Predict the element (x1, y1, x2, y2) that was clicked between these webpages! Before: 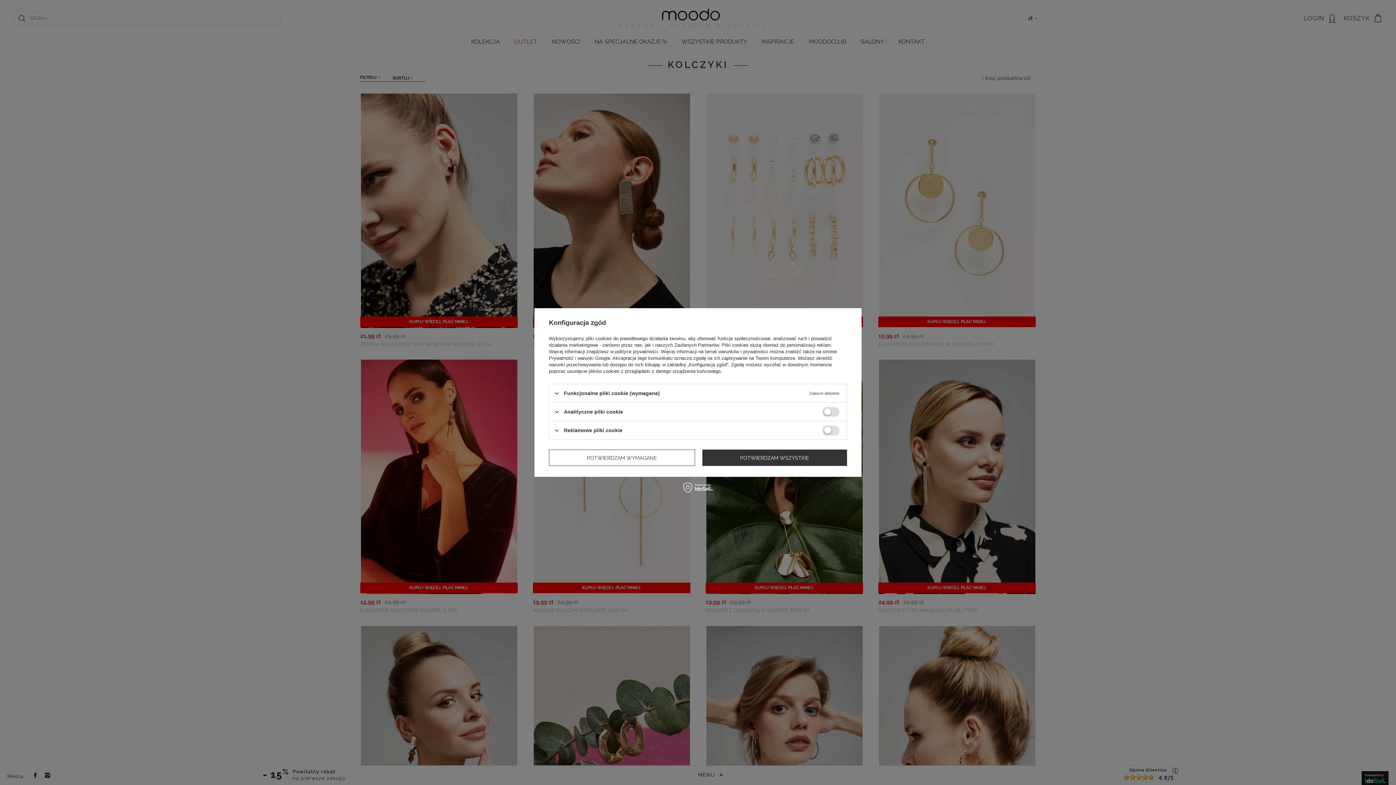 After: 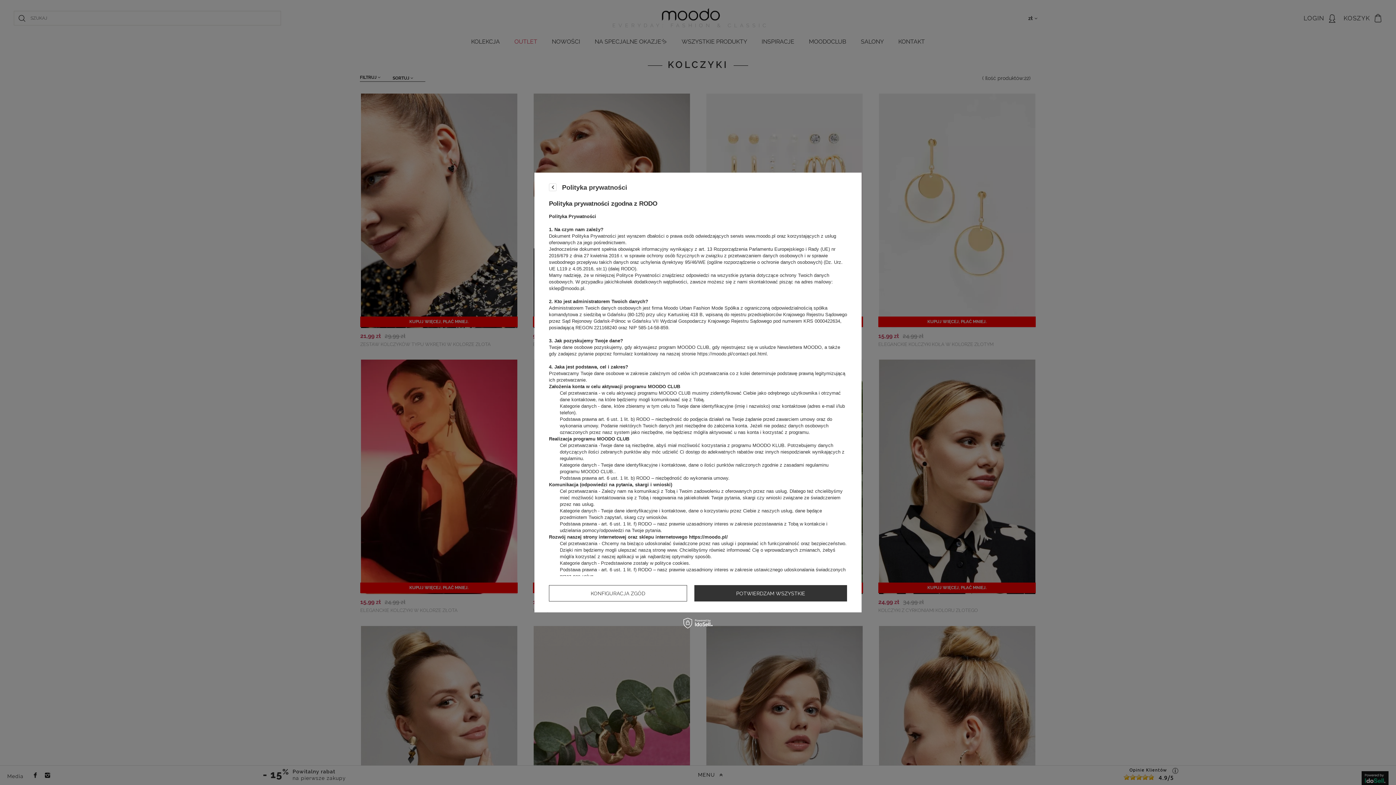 Action: label: polityce prywatności bbox: (615, 349, 658, 354)